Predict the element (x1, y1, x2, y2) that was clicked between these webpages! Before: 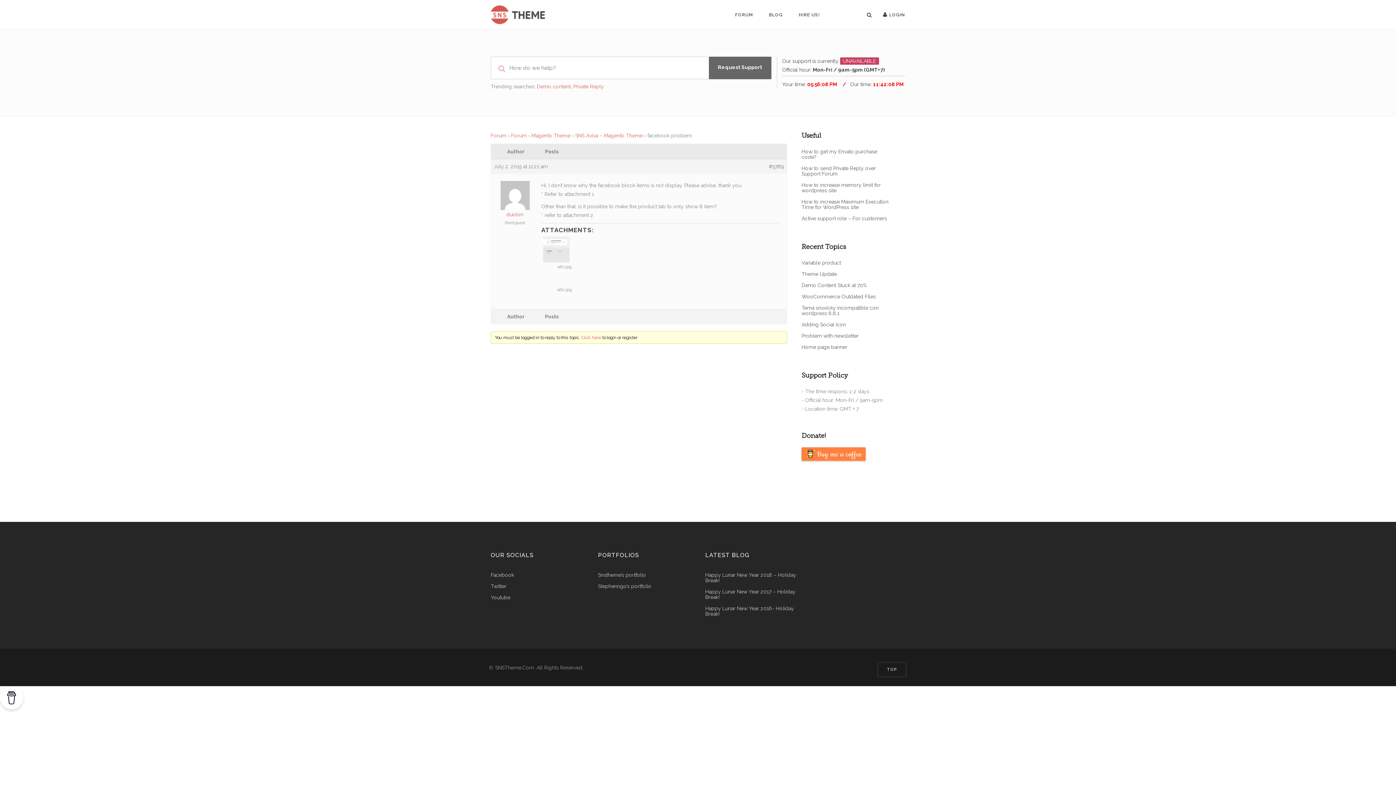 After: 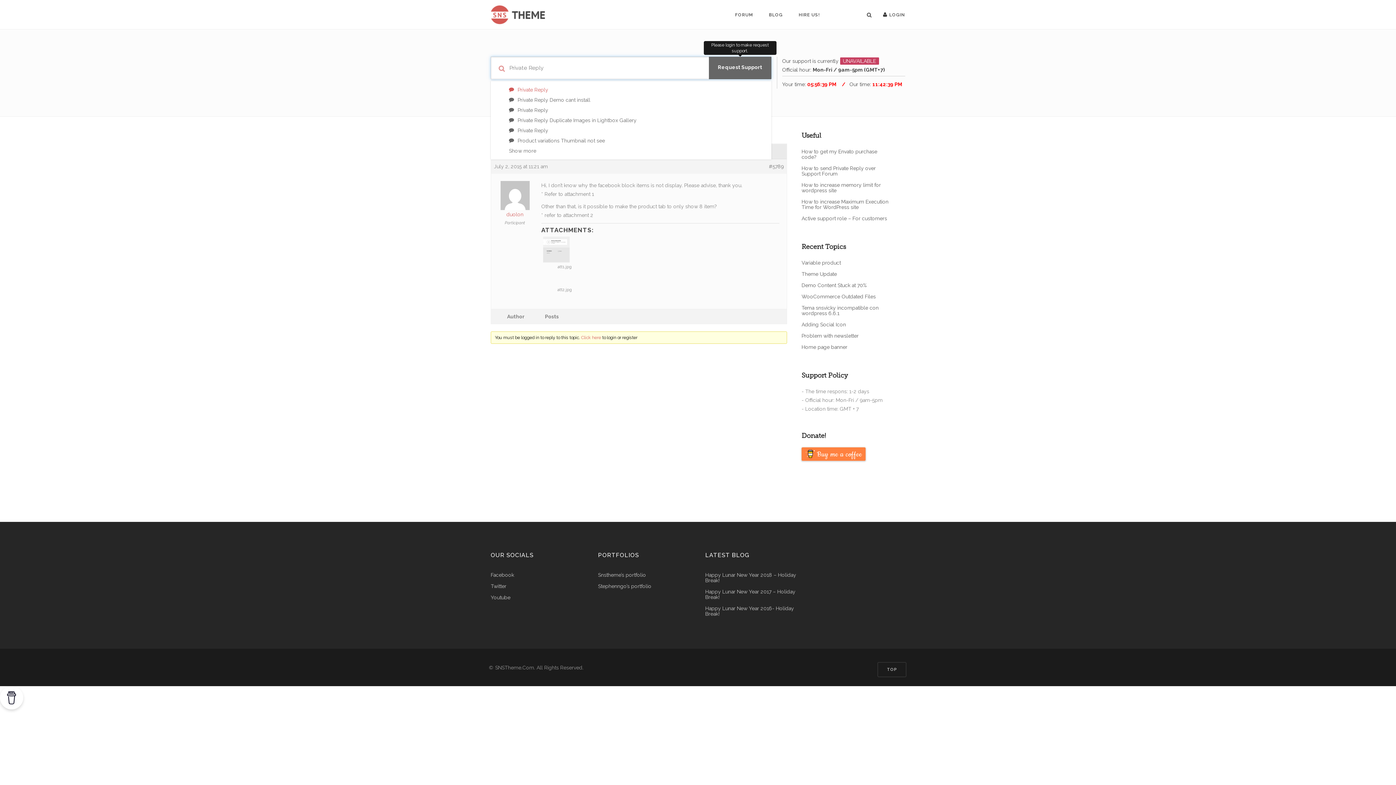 Action: bbox: (573, 83, 604, 89) label: Private Reply